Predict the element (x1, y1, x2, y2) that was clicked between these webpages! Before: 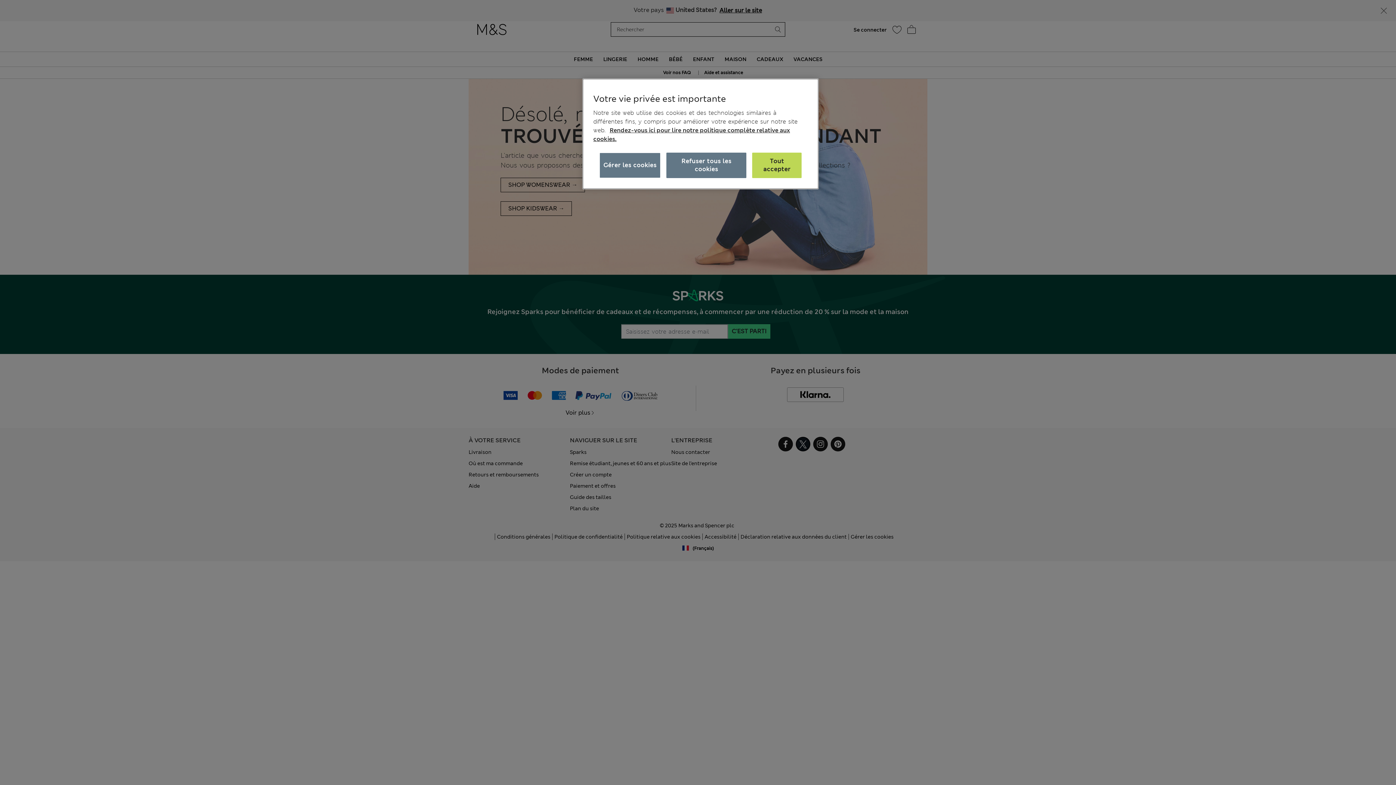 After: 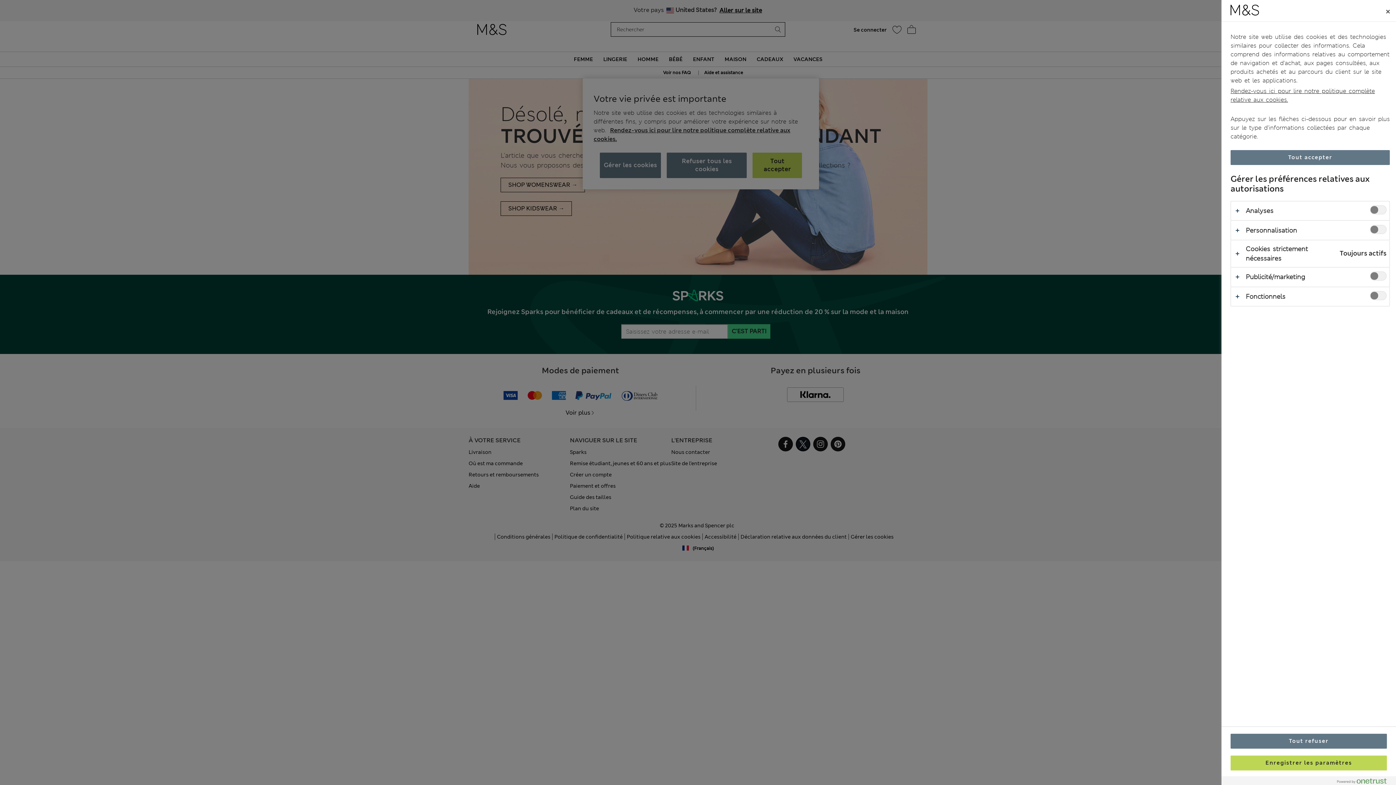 Action: label: Gérer les cookies bbox: (599, 152, 660, 178)